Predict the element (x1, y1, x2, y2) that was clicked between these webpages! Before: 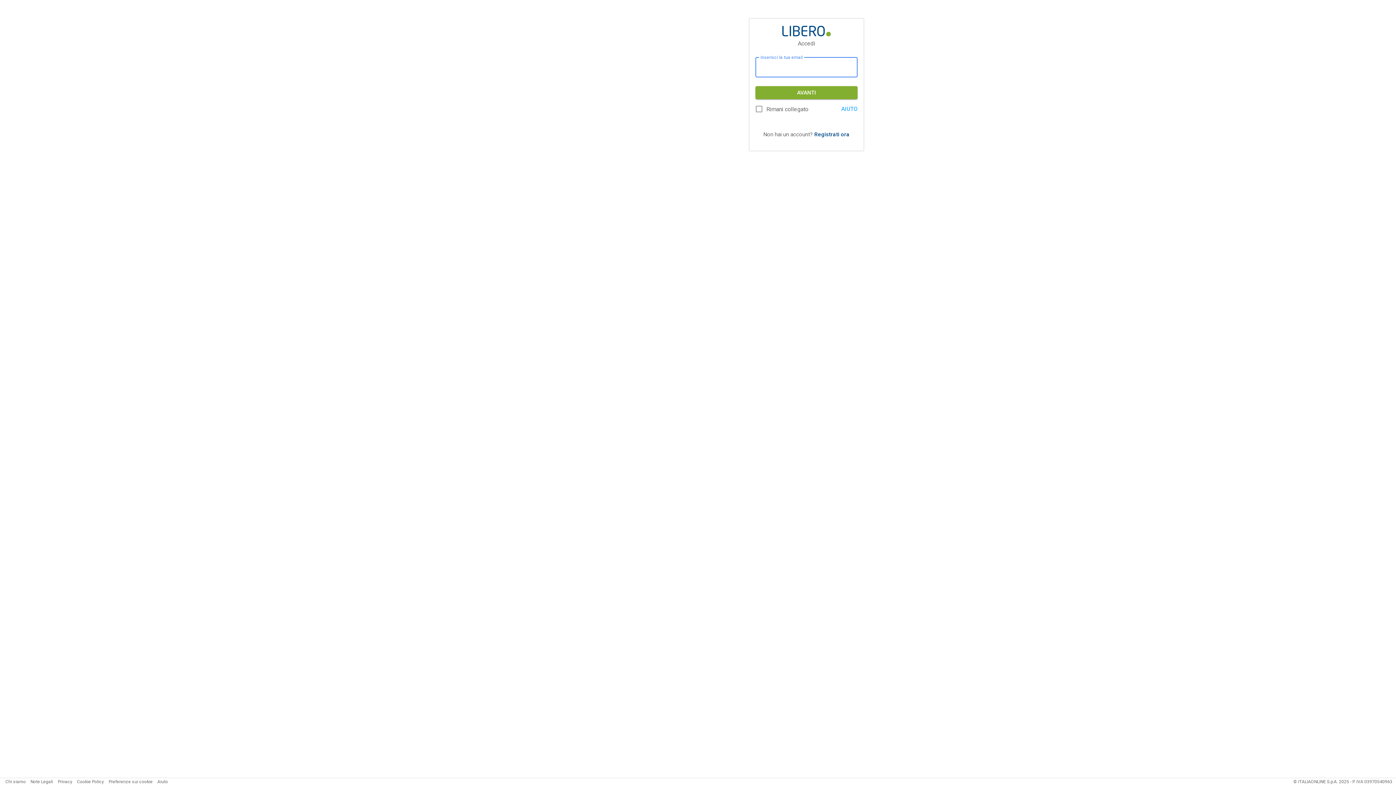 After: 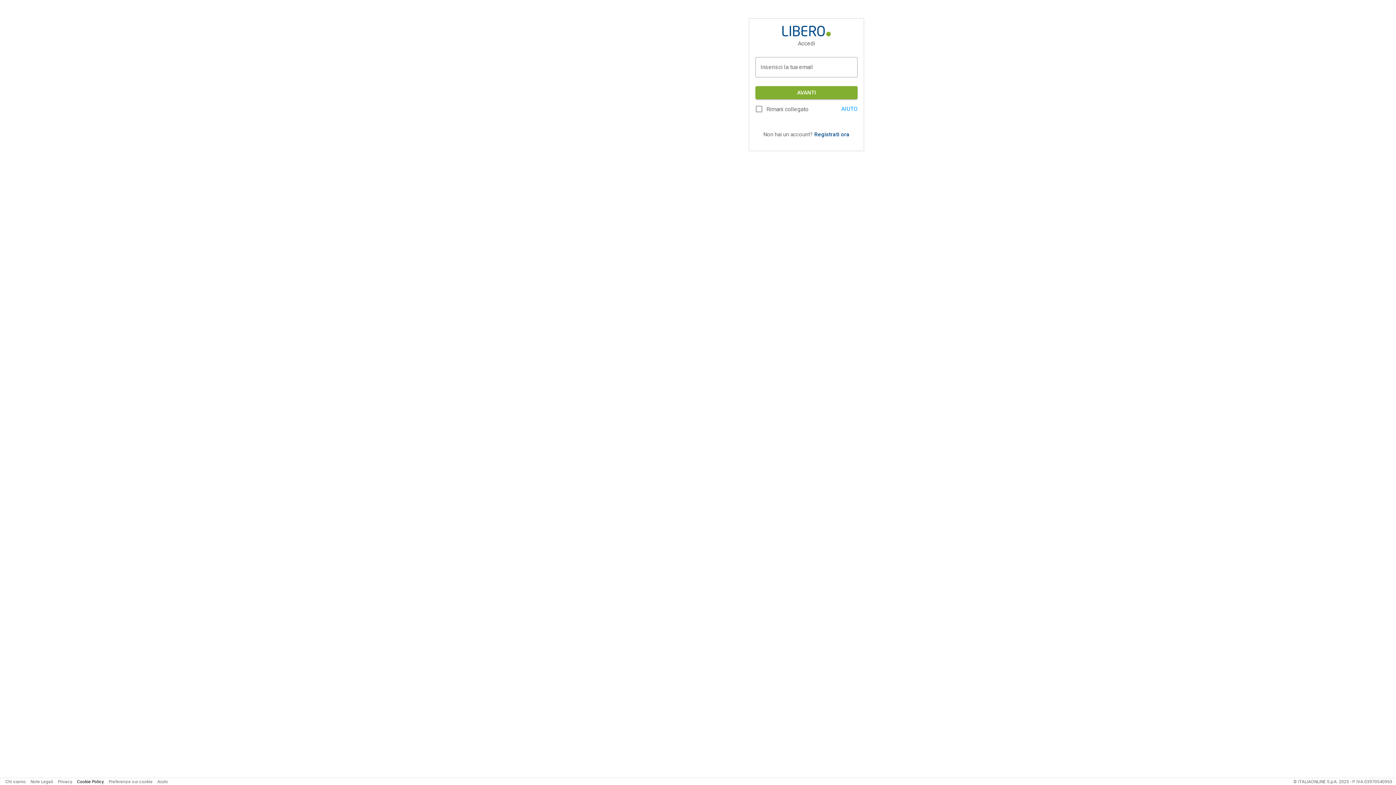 Action: label: Cookie Policy bbox: (77, 779, 104, 784)